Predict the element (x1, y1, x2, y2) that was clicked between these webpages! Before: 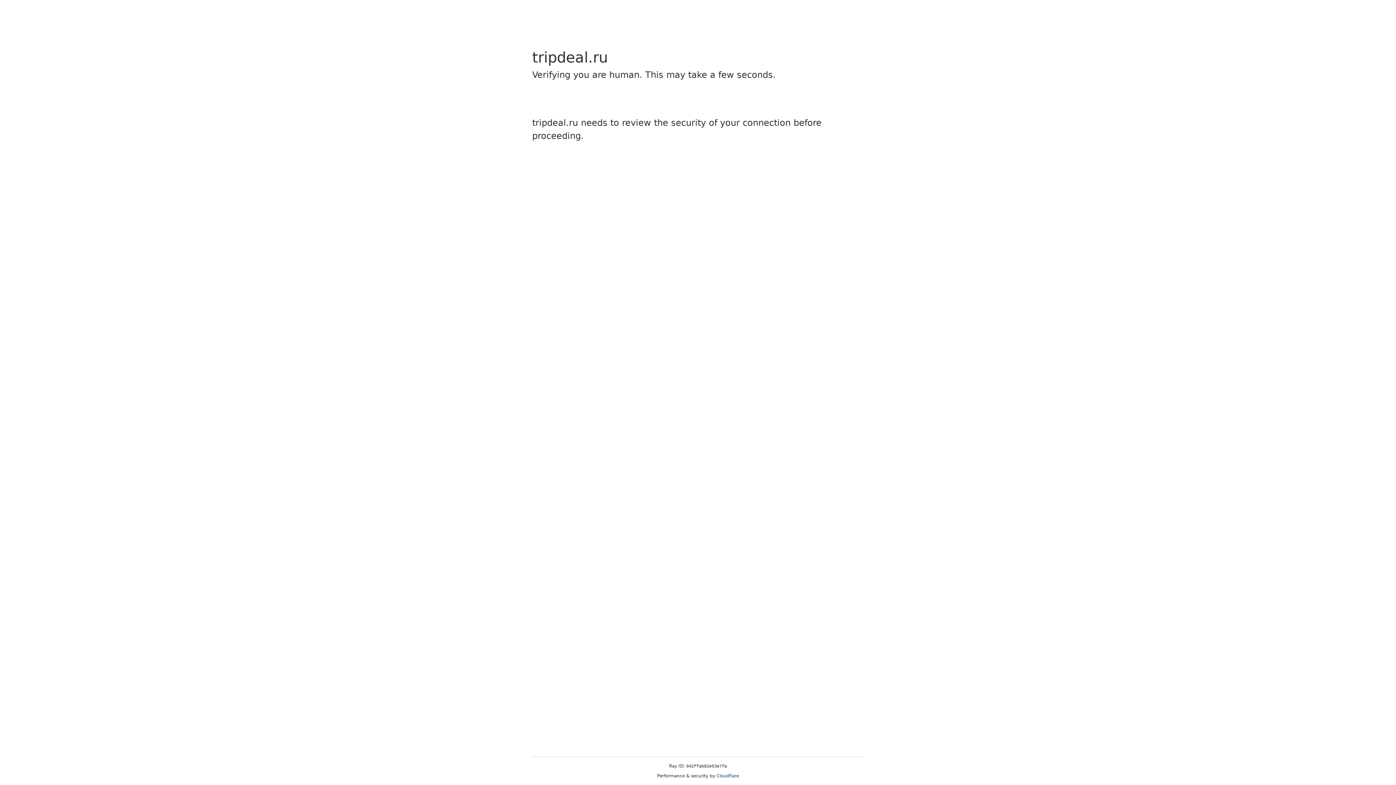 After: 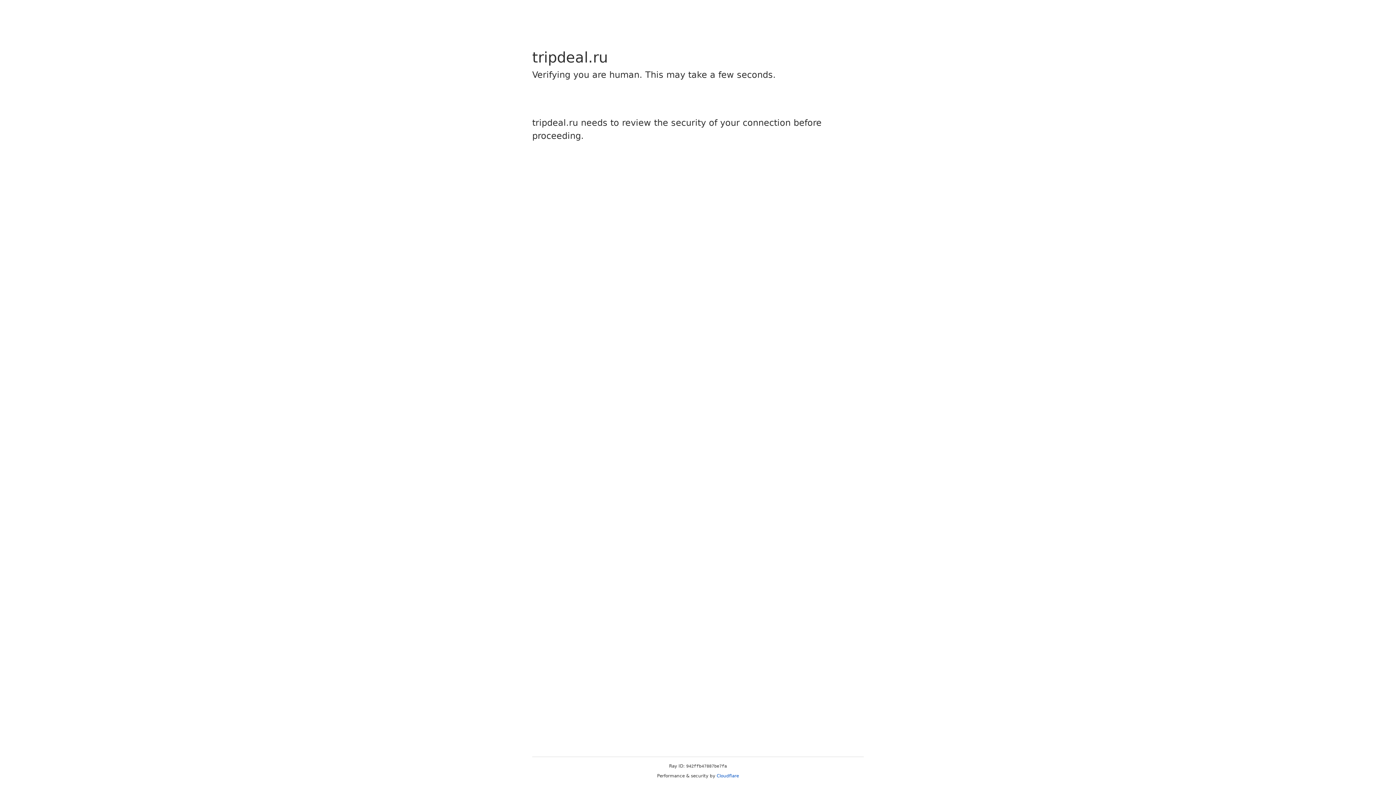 Action: bbox: (716, 773, 739, 778) label: Cloudflare